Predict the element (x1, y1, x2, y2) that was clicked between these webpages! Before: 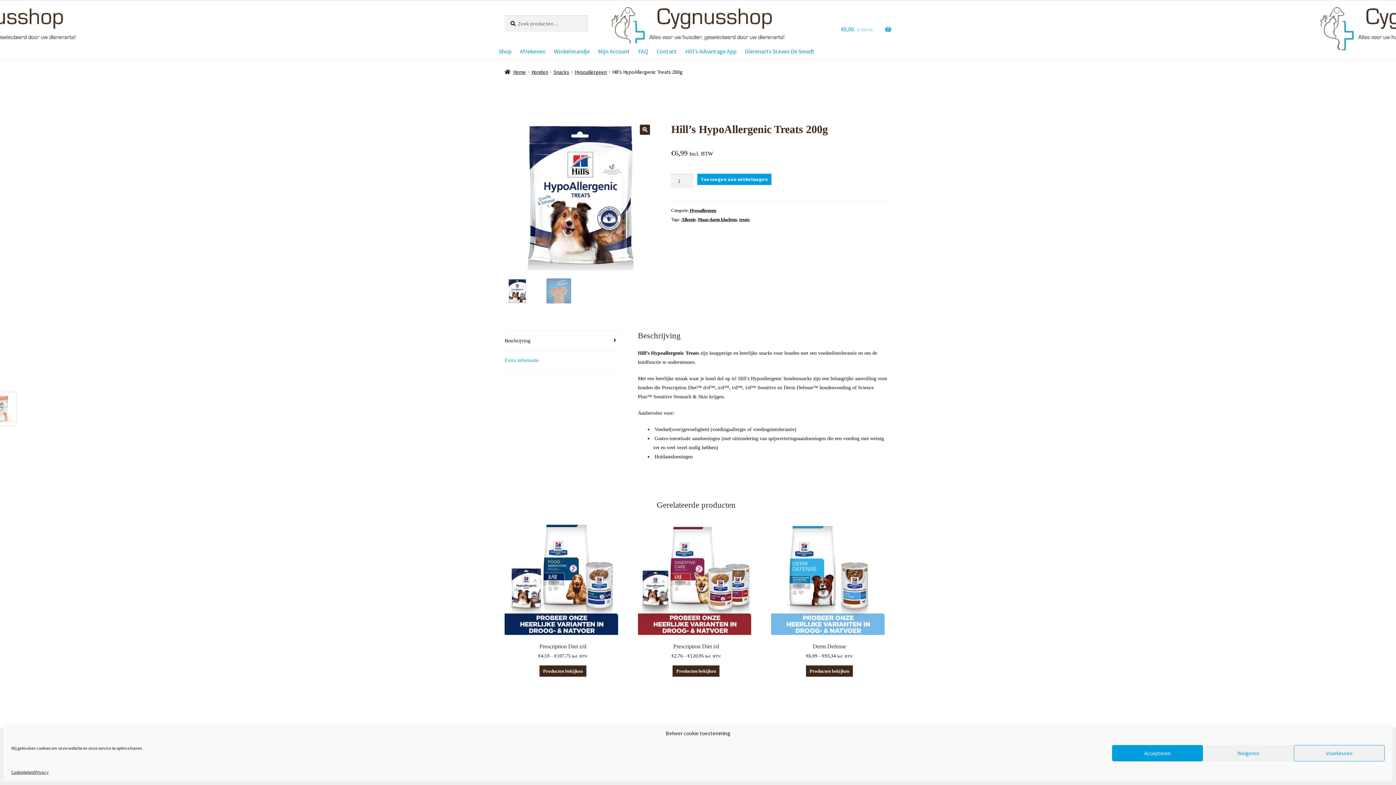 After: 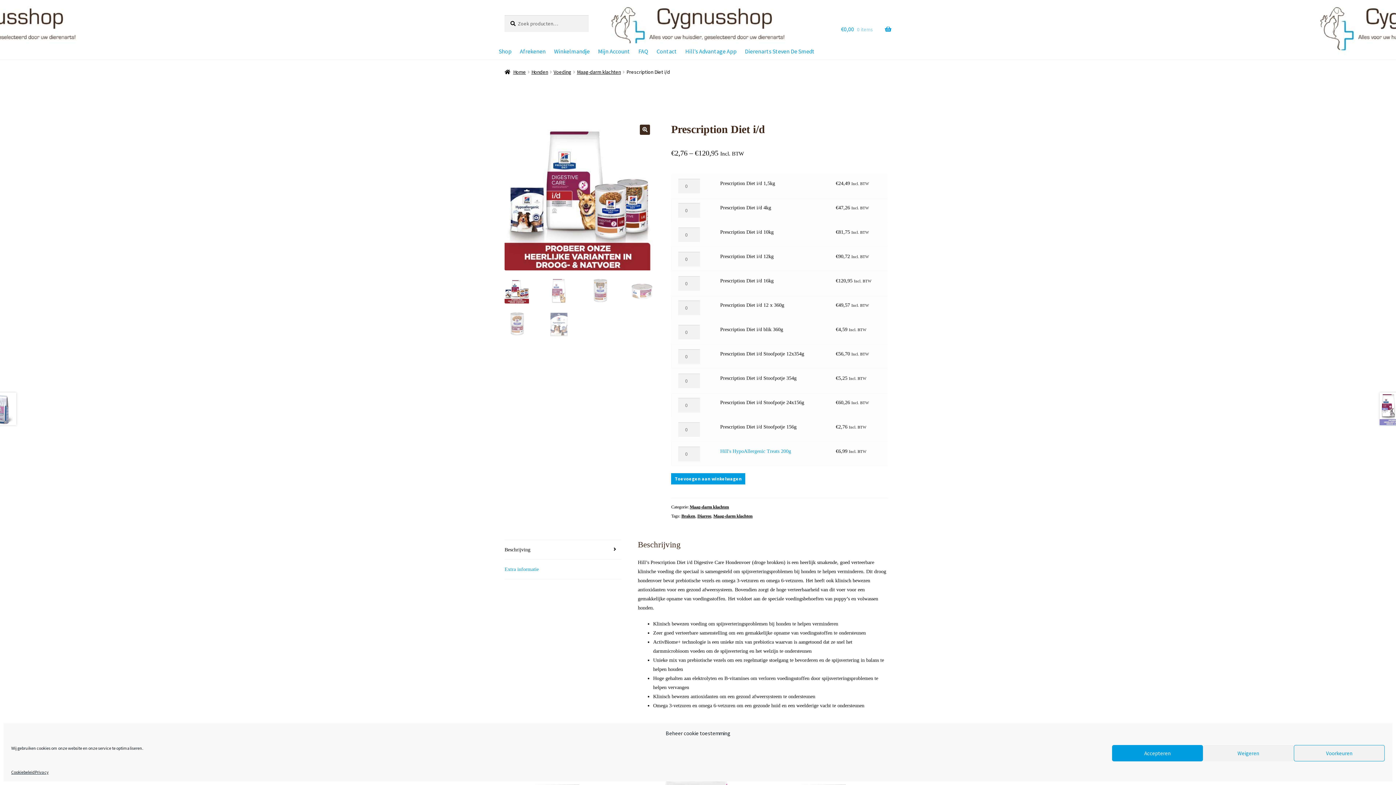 Action: label: Prescription Diet i/d
€2,76 – €120,95 Incl. BTW bbox: (638, 518, 754, 661)